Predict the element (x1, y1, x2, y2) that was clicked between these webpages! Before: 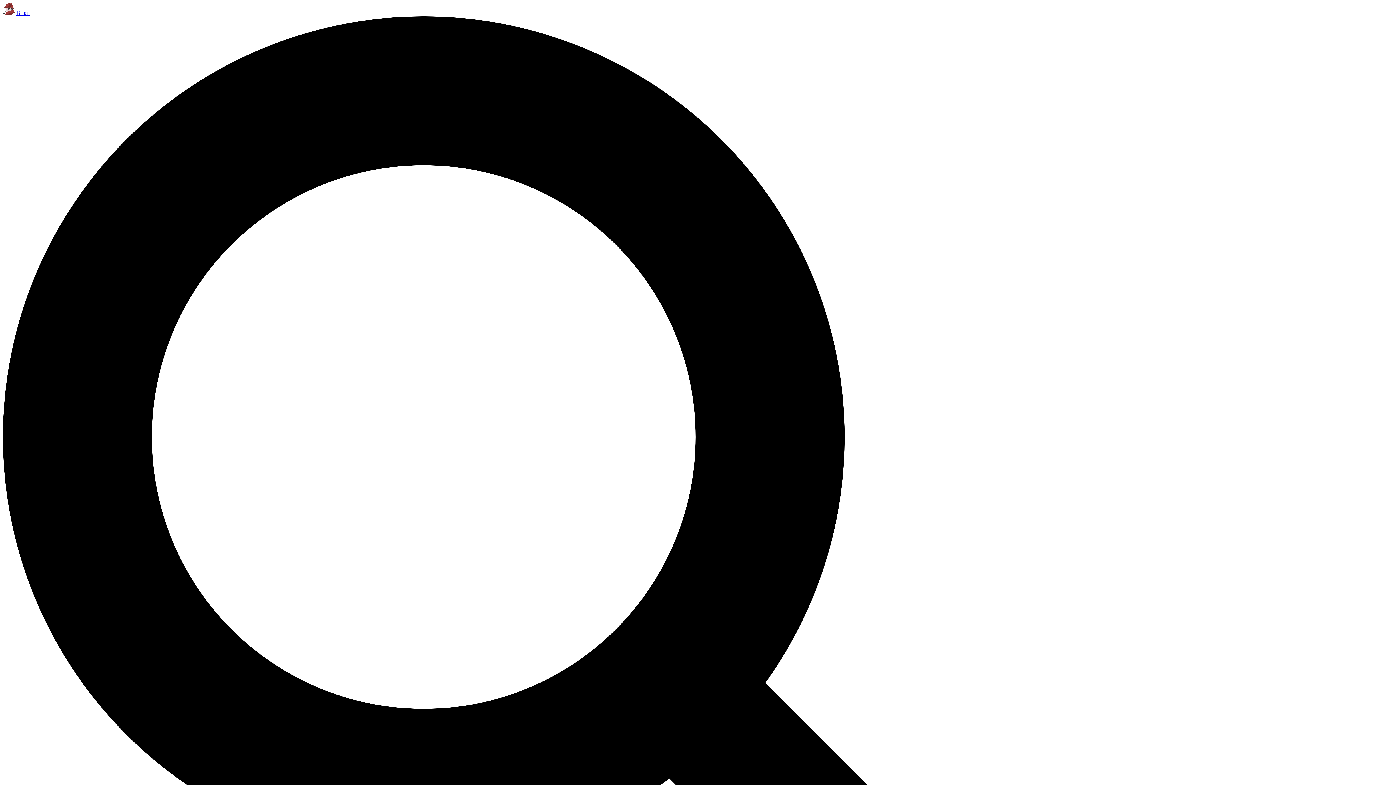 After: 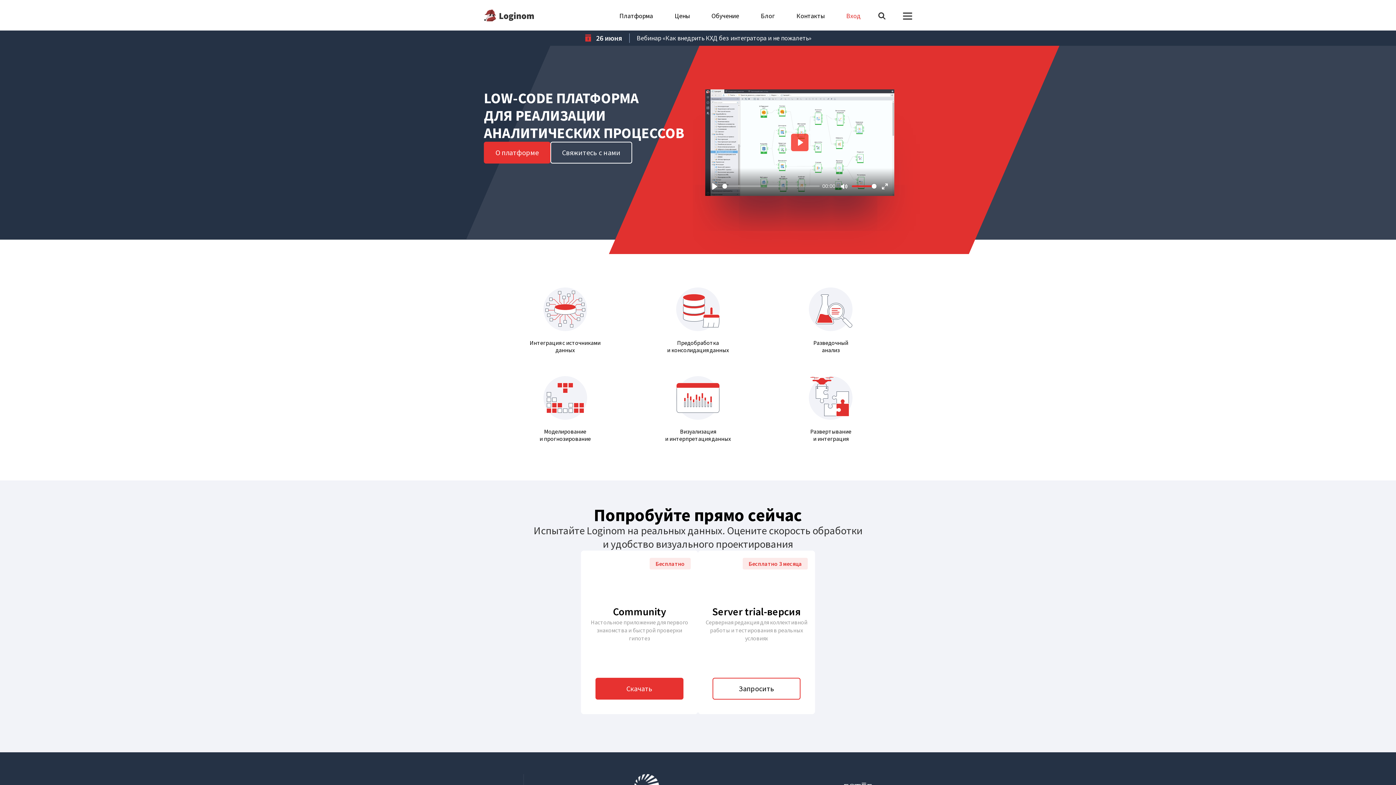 Action: bbox: (2, 9, 14, 16)